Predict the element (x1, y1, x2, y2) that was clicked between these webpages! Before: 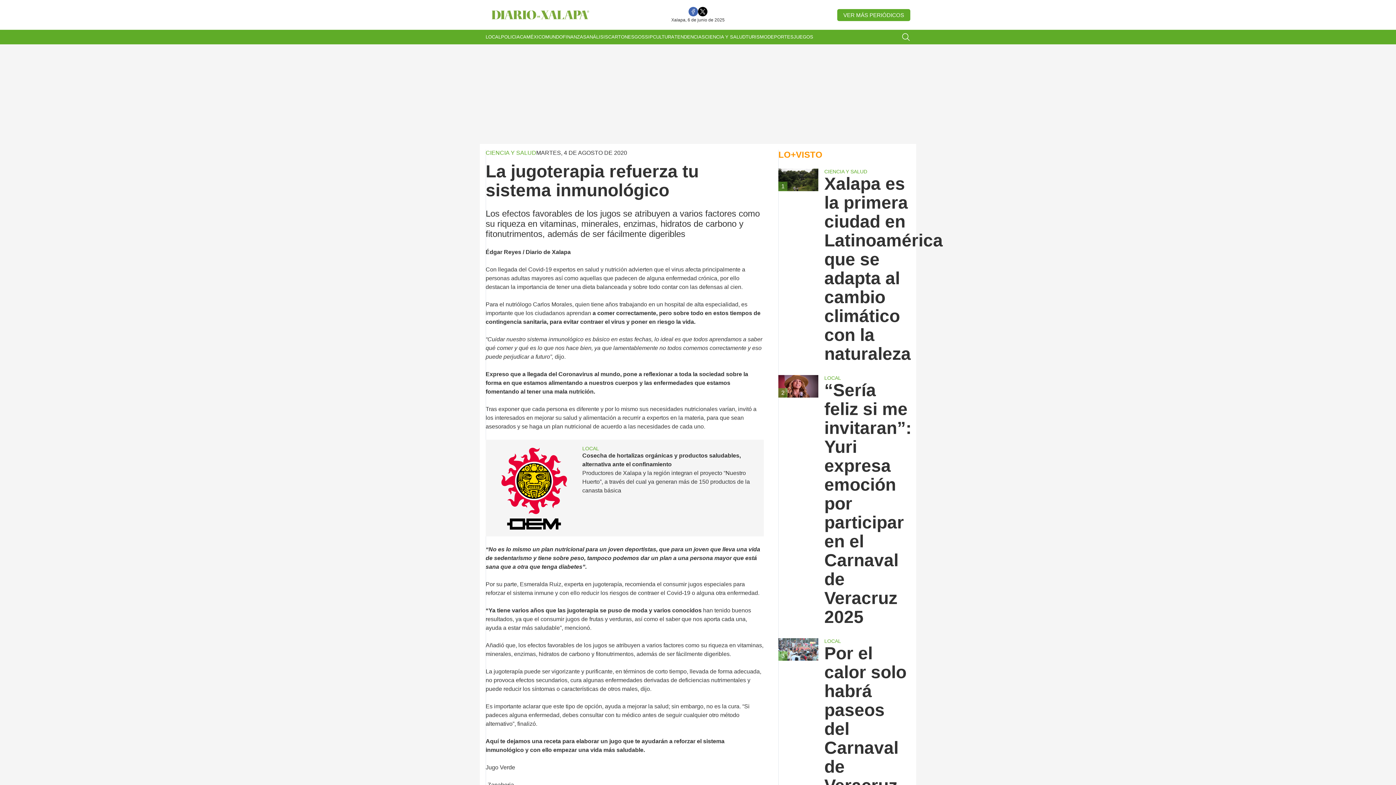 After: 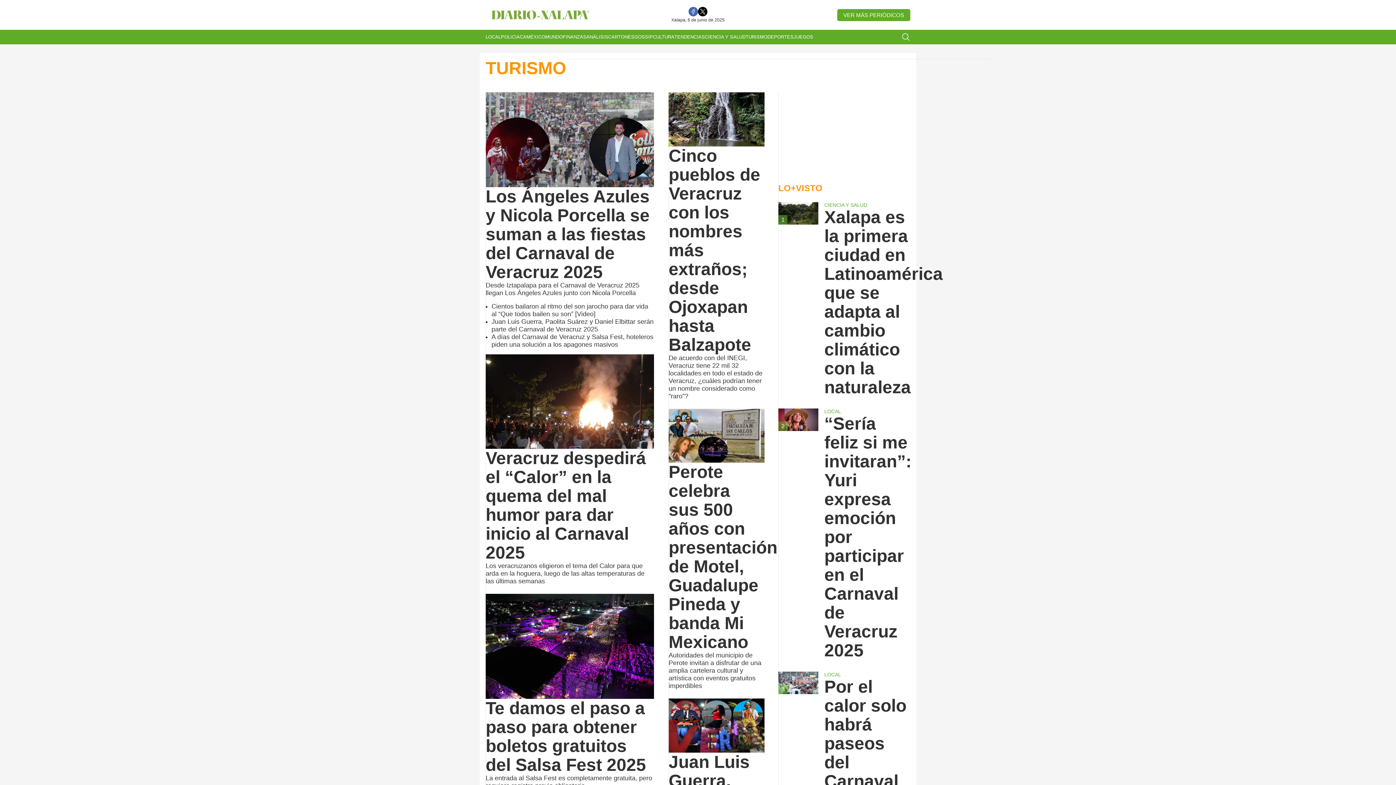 Action: bbox: (745, 29, 767, 44) label: TURISMO